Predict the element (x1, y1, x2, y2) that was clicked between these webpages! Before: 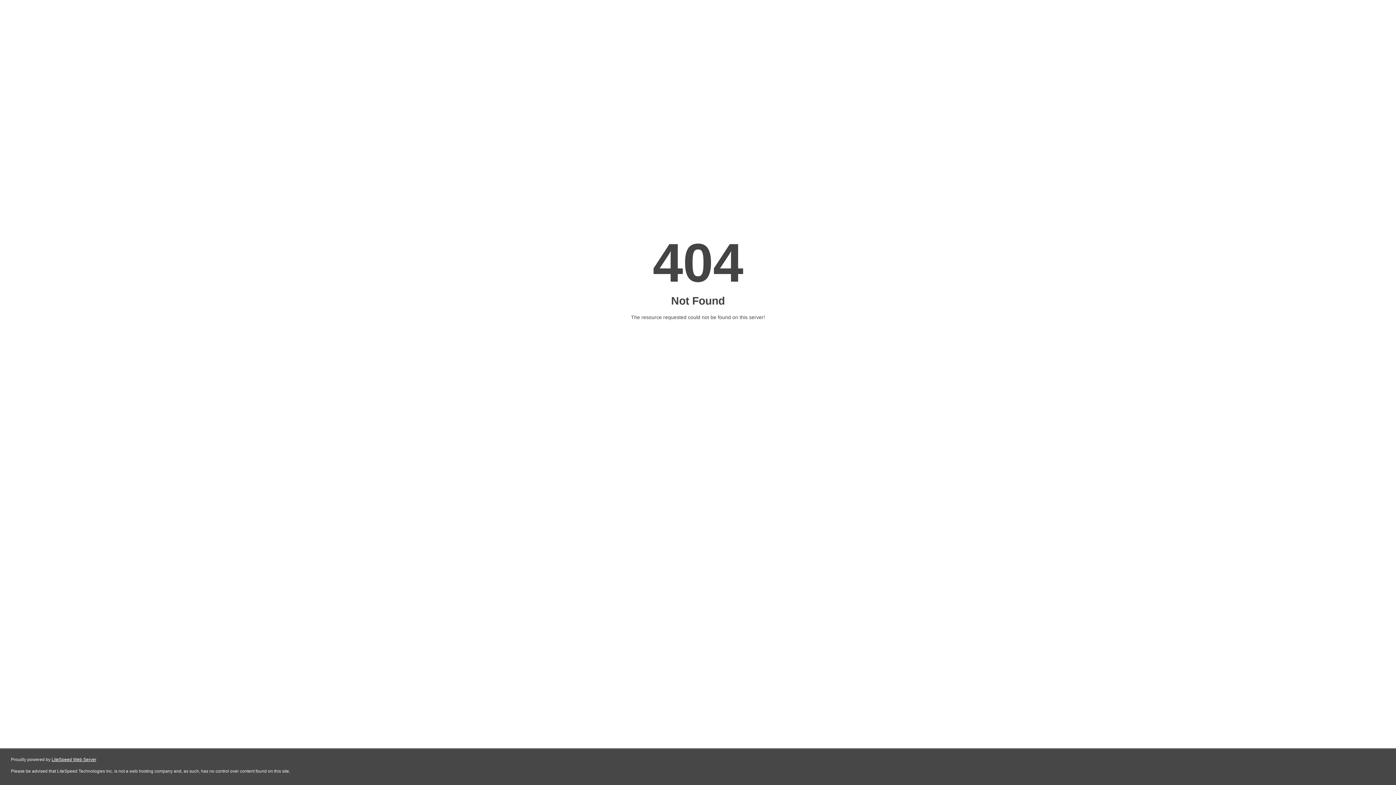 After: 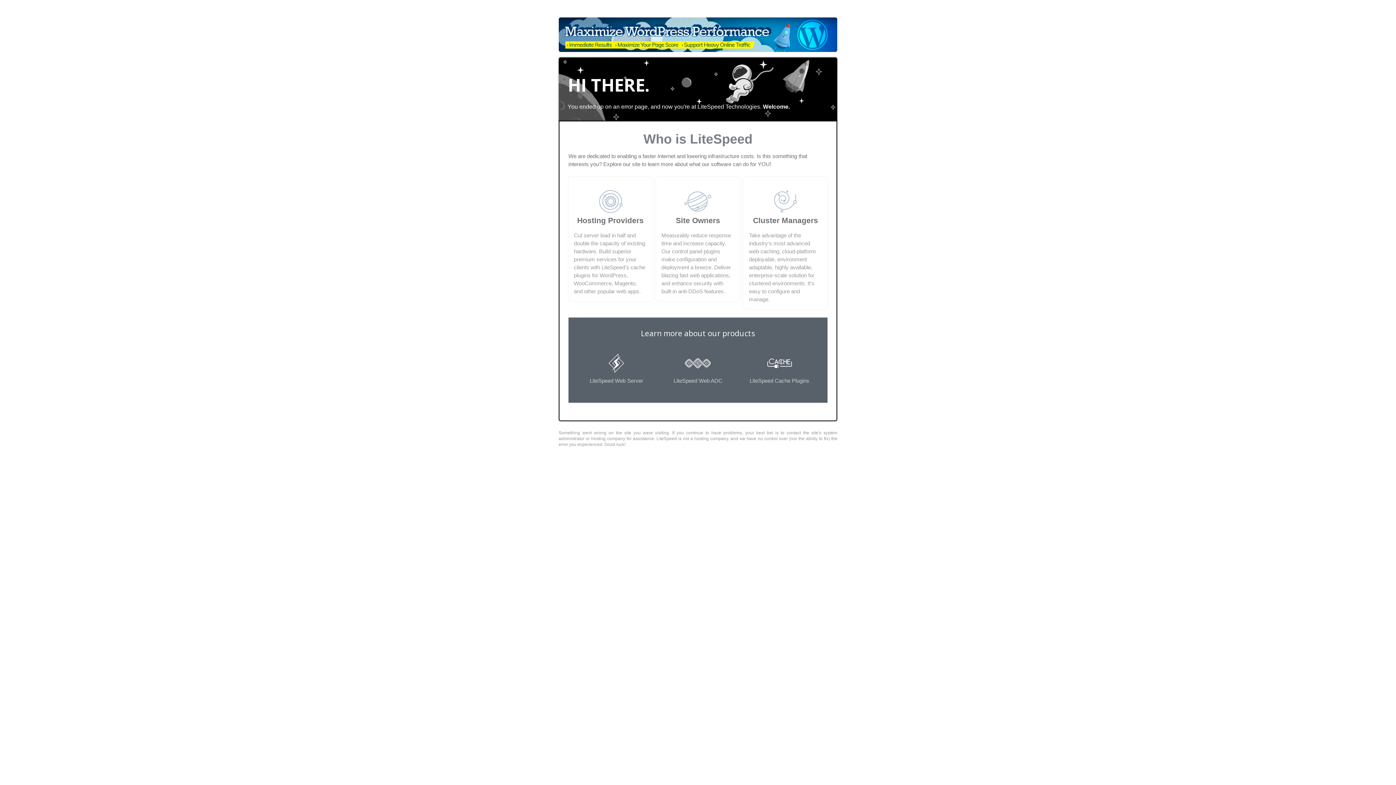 Action: label: LiteSpeed Web Server bbox: (51, 757, 96, 762)